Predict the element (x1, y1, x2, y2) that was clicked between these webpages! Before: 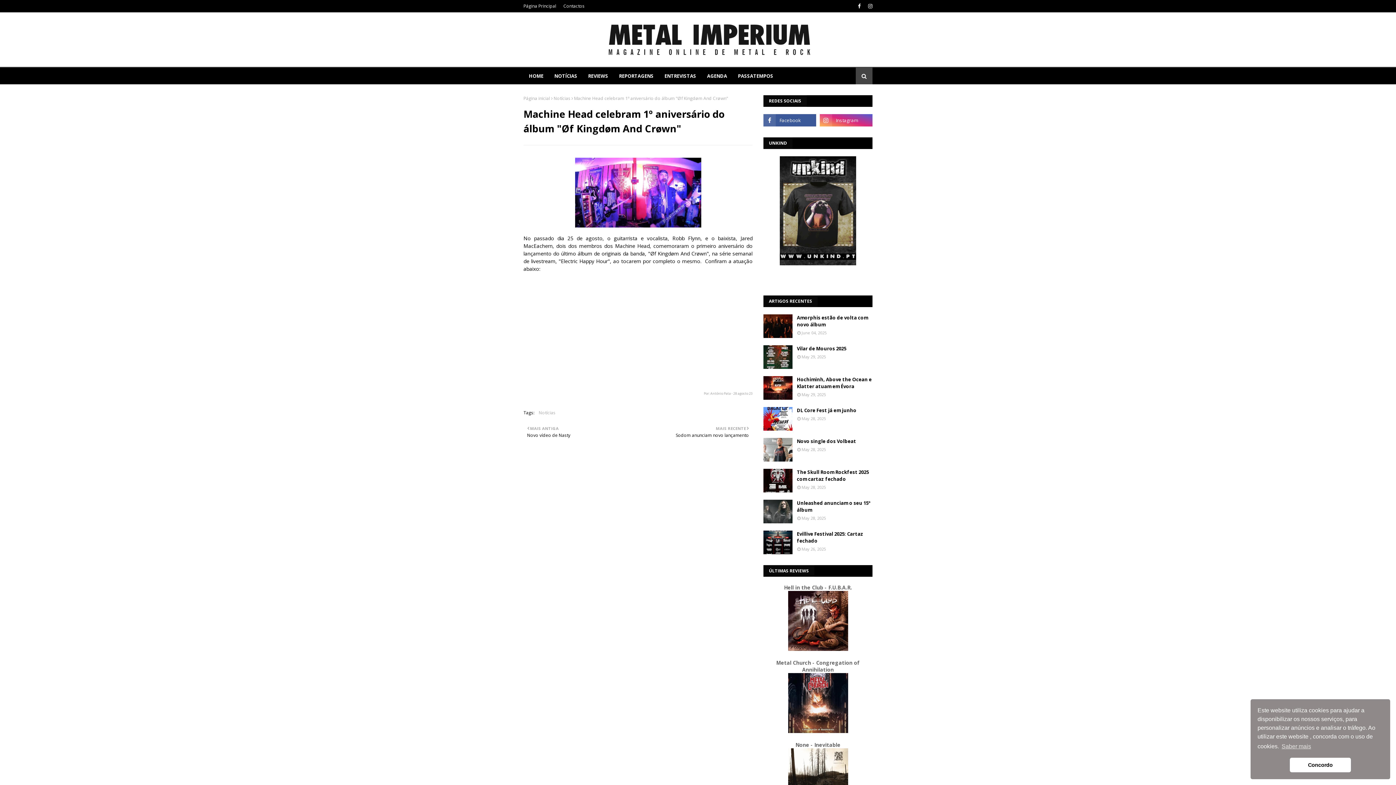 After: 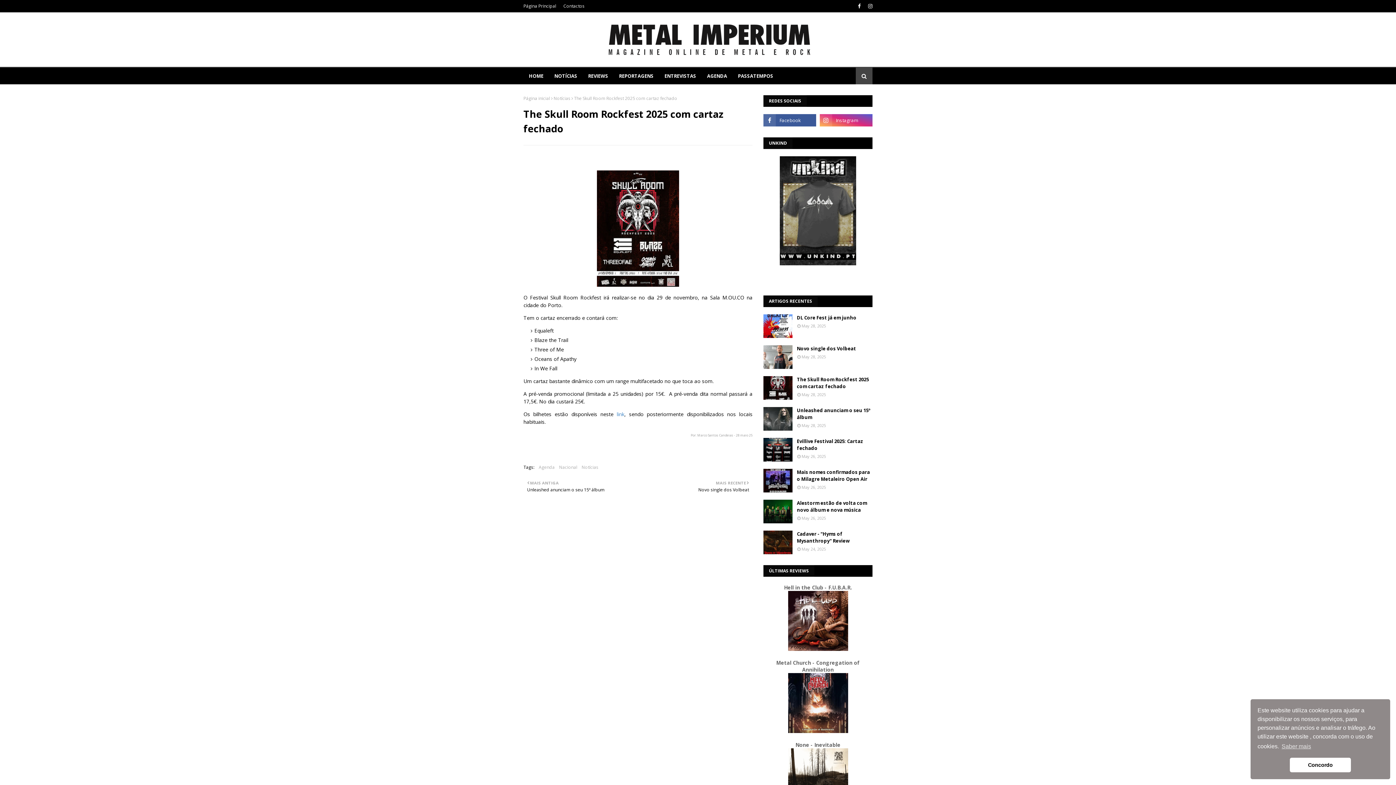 Action: bbox: (797, 469, 872, 482) label: The Skull Room Rockfest 2025 com cartaz fechado